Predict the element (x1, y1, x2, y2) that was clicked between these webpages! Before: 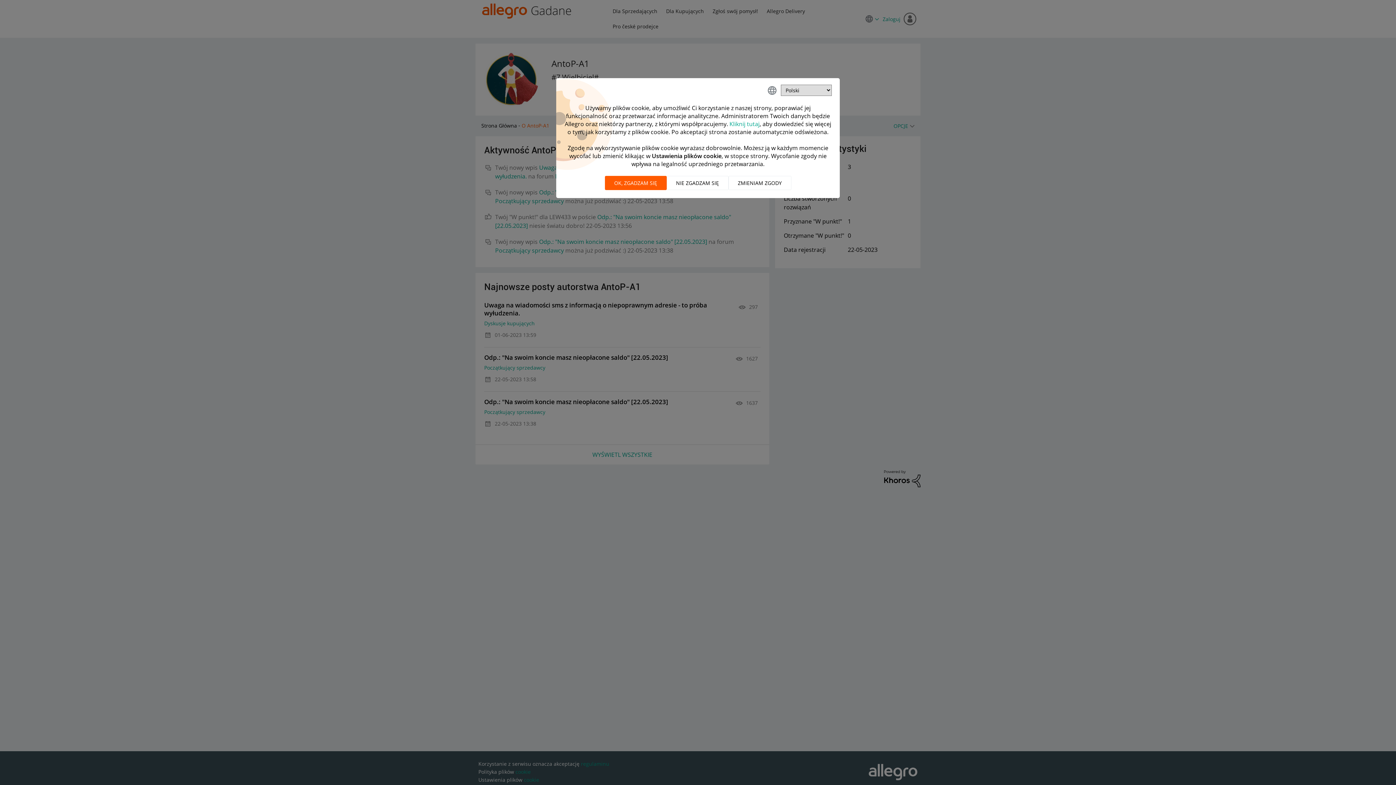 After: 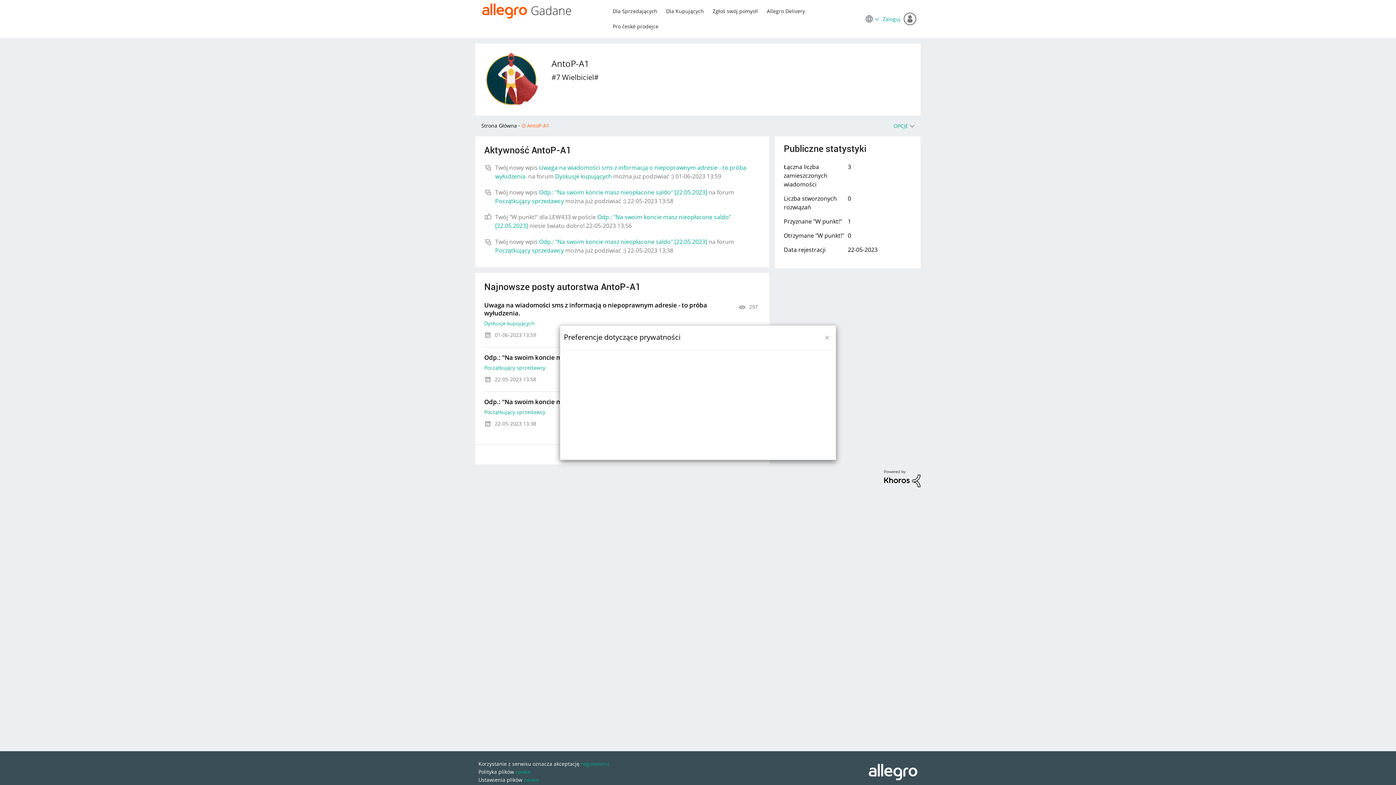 Action: label: ZMIENIAM ZGODY bbox: (728, 176, 791, 190)